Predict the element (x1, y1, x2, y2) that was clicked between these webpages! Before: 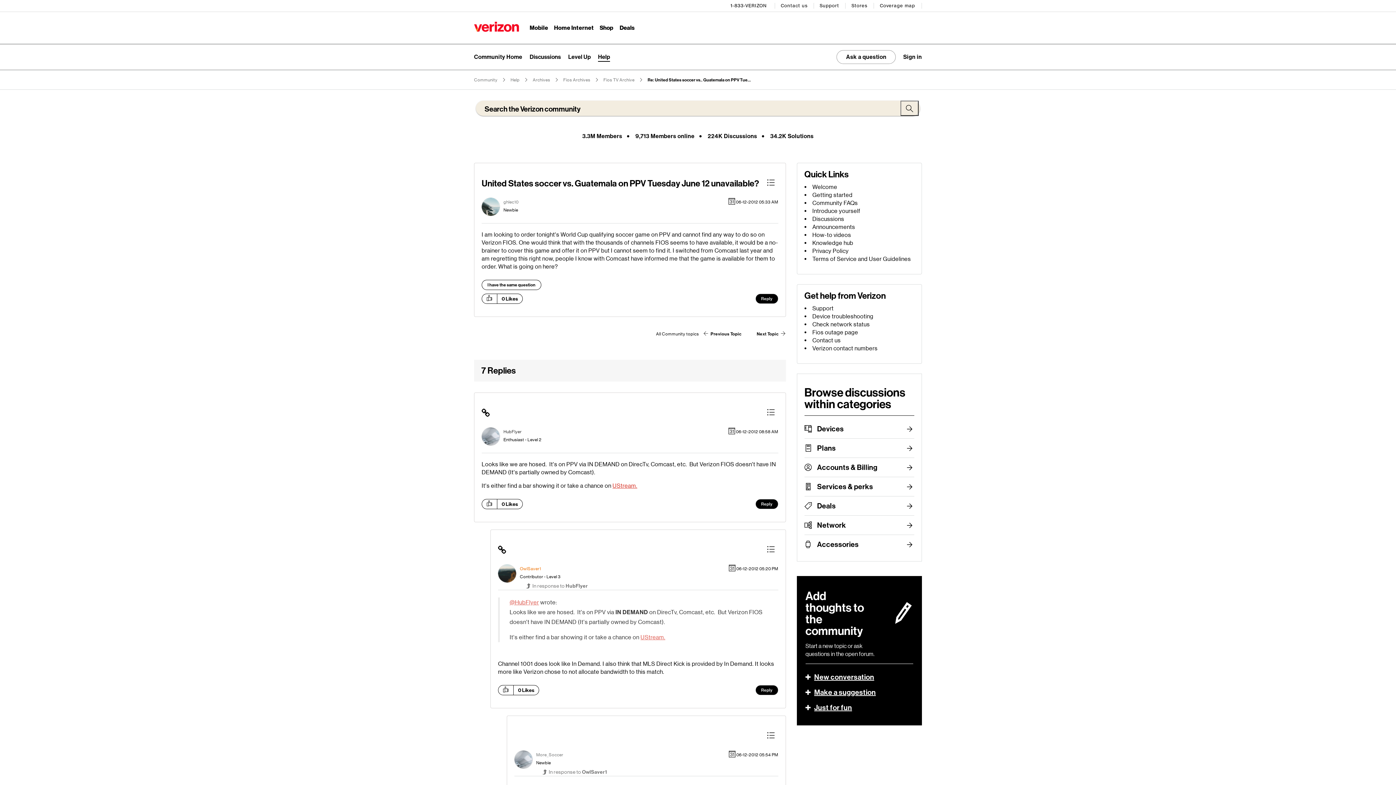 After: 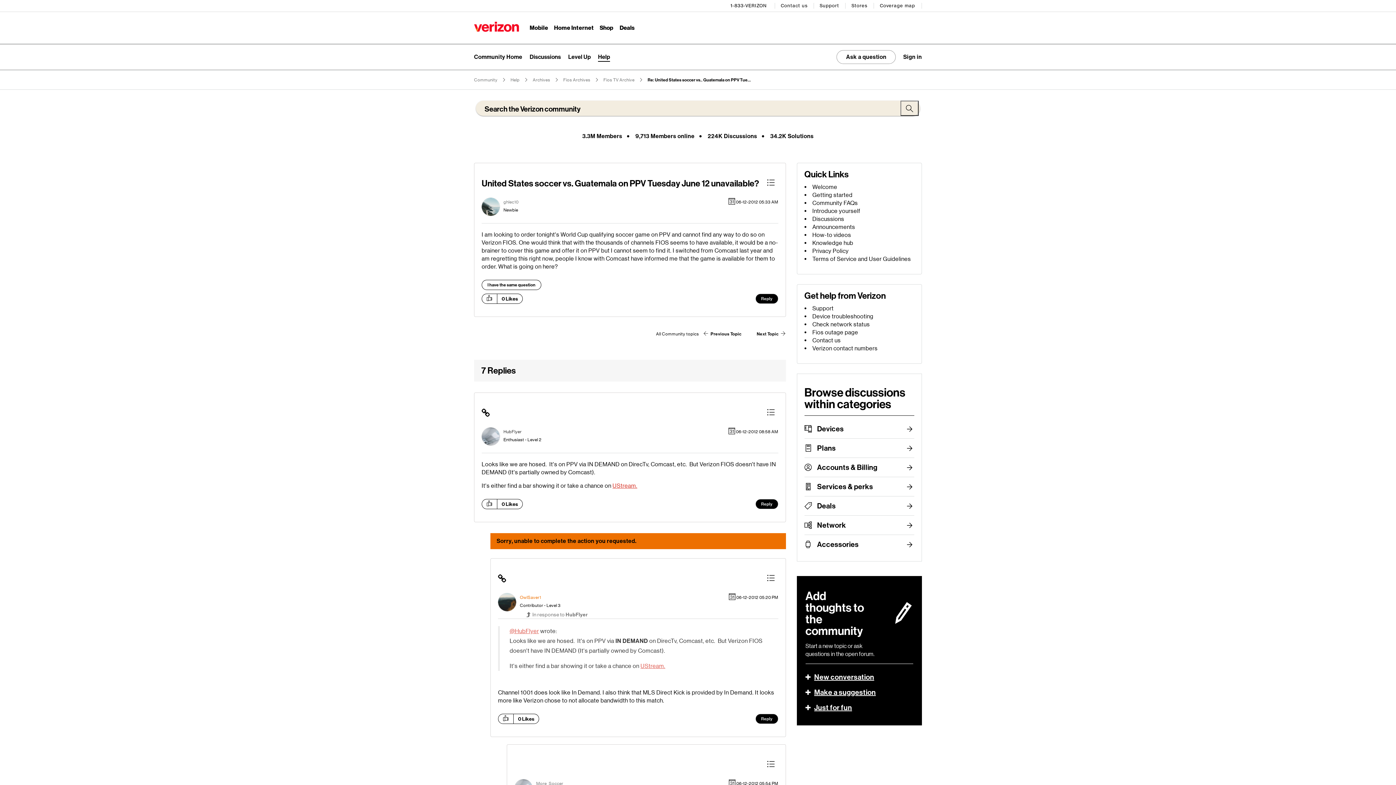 Action: bbox: (498, 686, 513, 694) label: Click here to give likes to this post.